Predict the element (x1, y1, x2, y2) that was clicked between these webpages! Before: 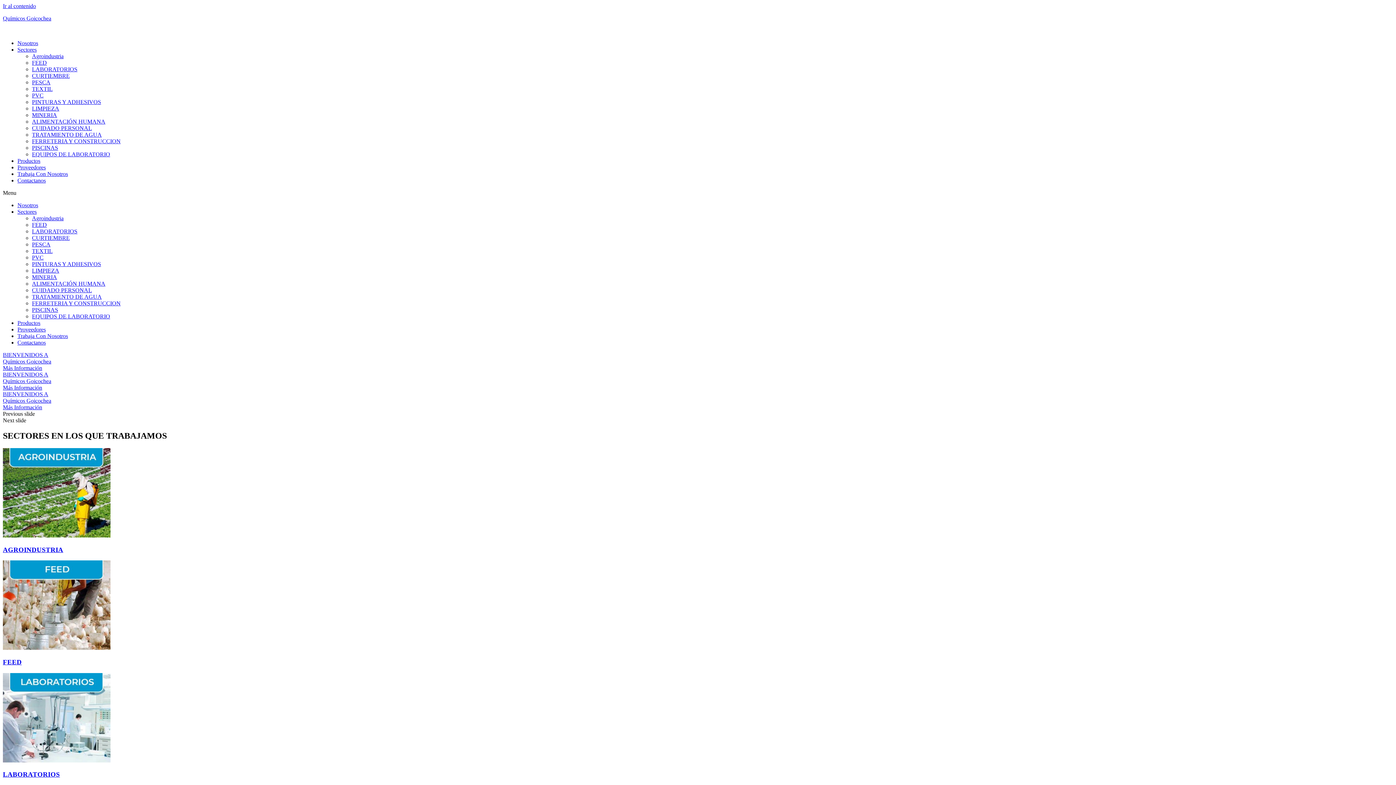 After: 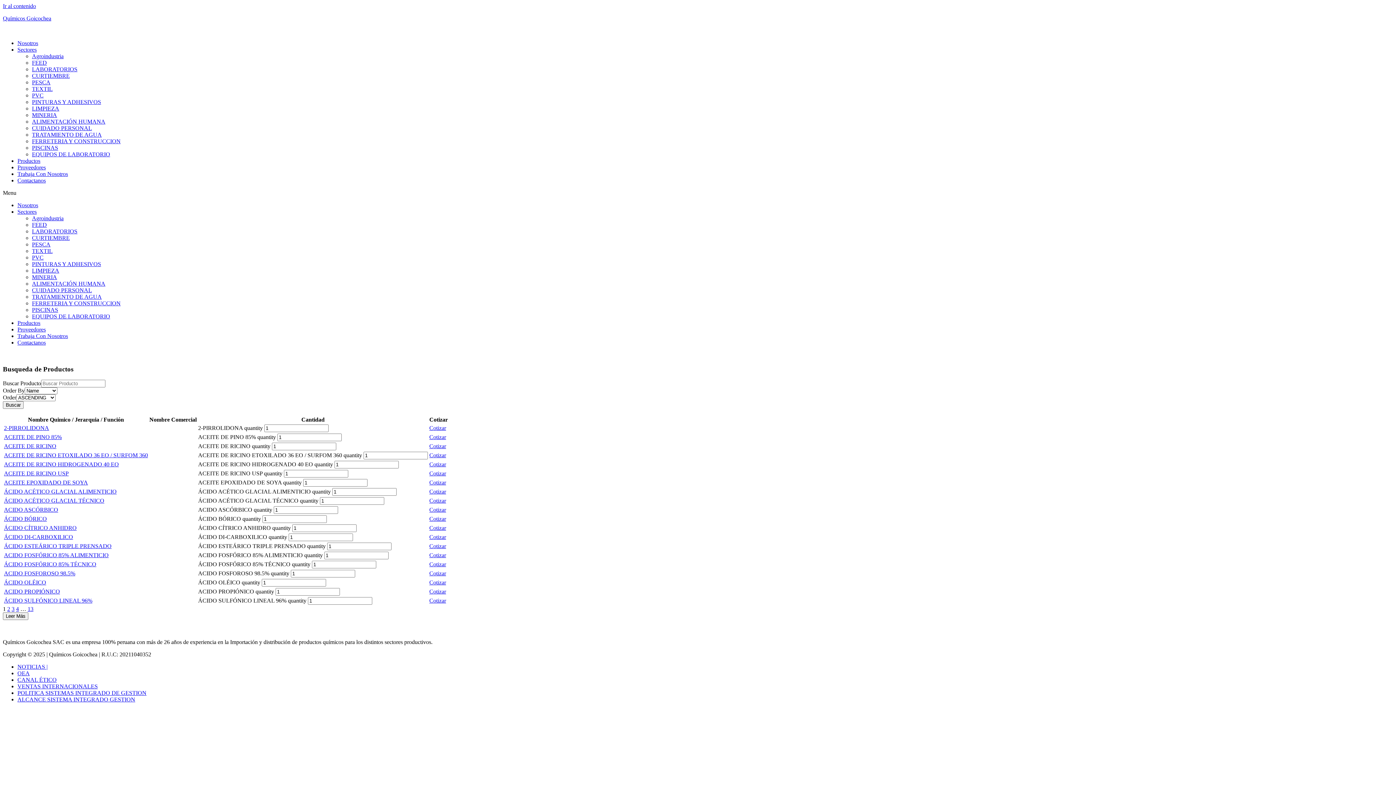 Action: label: Productos bbox: (17, 320, 40, 326)